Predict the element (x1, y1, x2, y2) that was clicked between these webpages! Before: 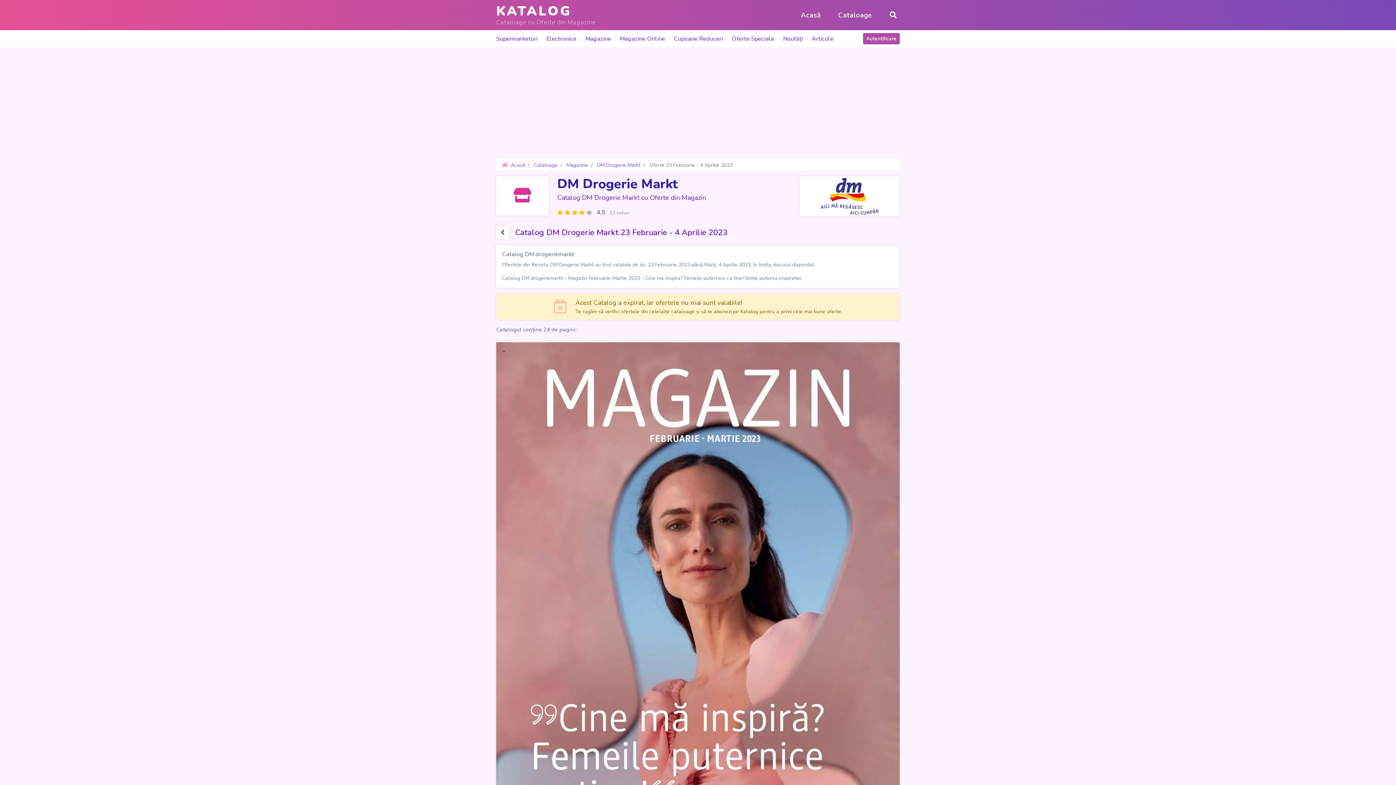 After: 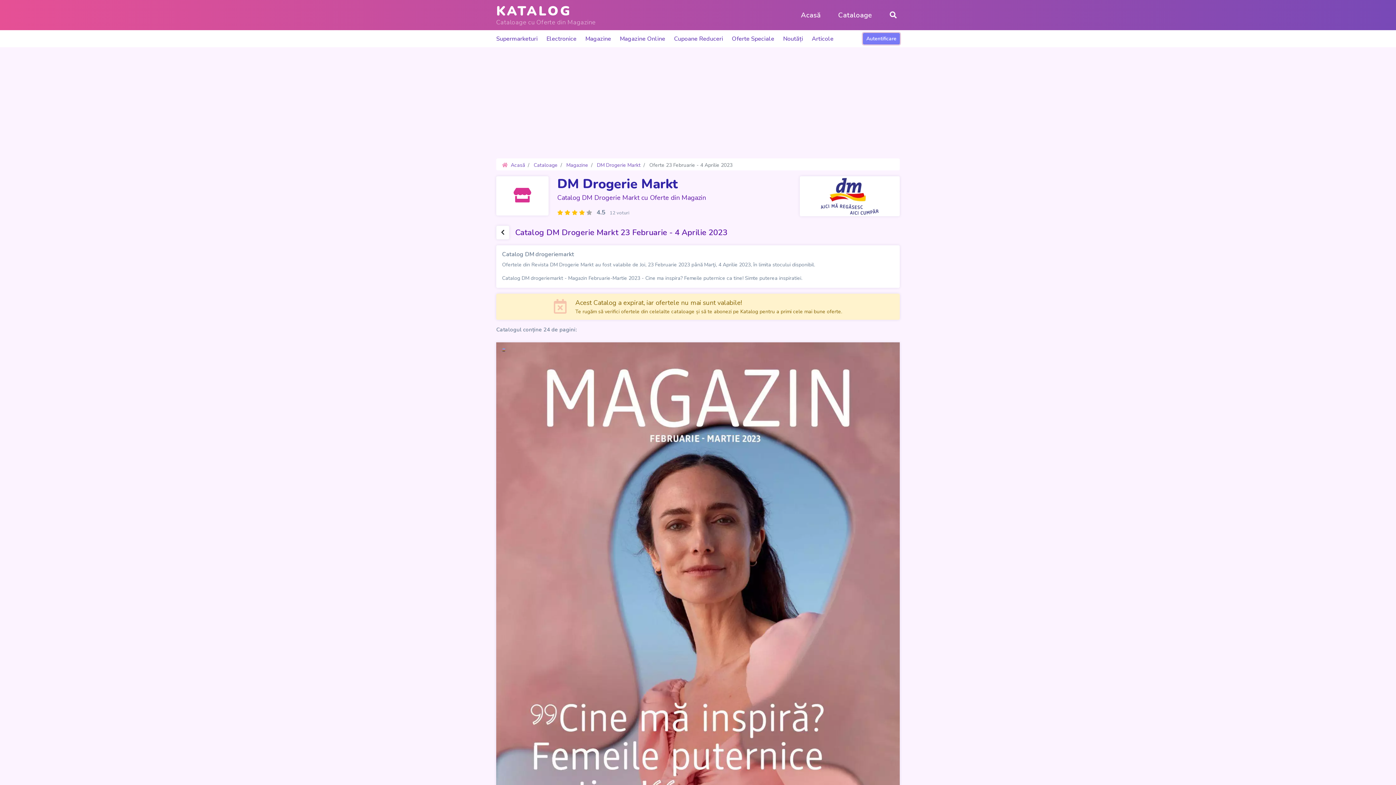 Action: bbox: (863, 33, 900, 44) label: Autentificare